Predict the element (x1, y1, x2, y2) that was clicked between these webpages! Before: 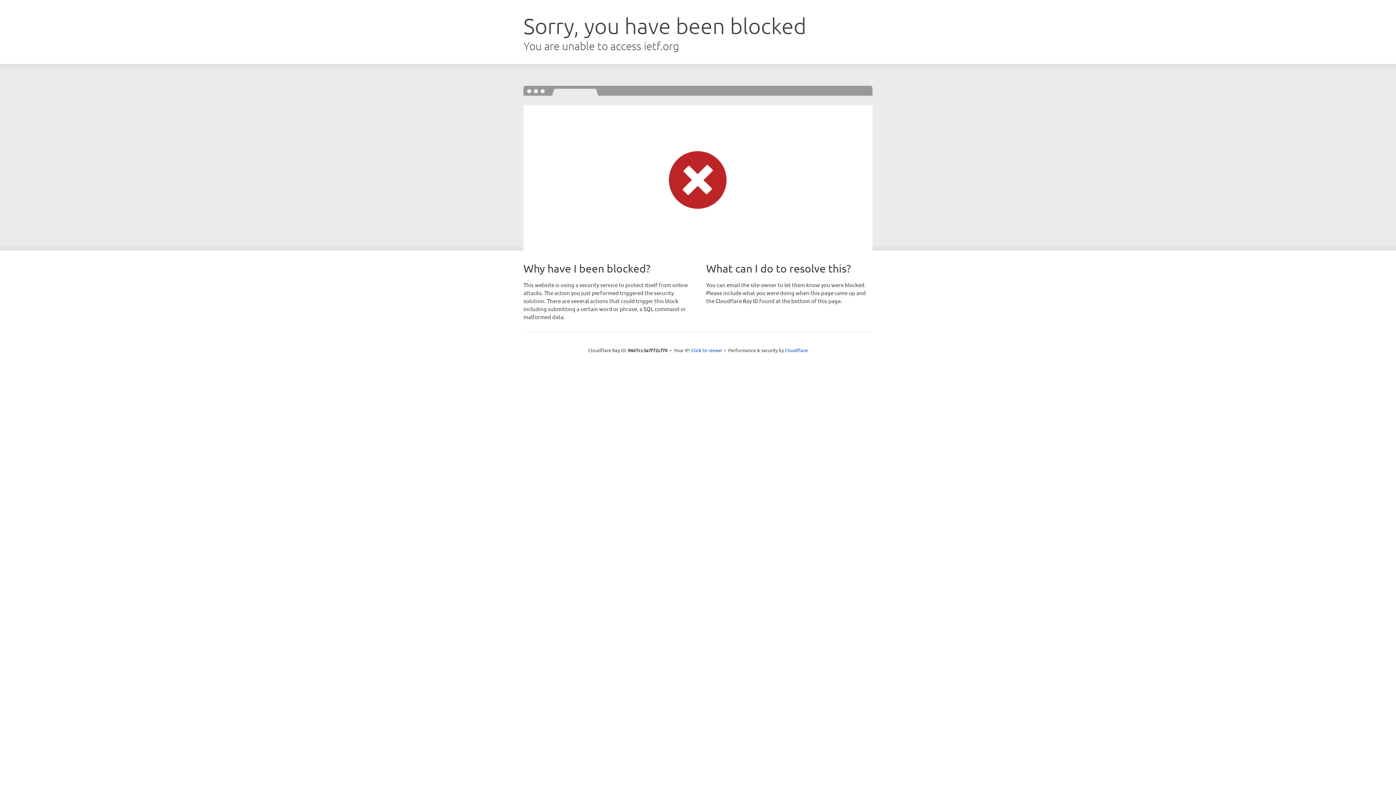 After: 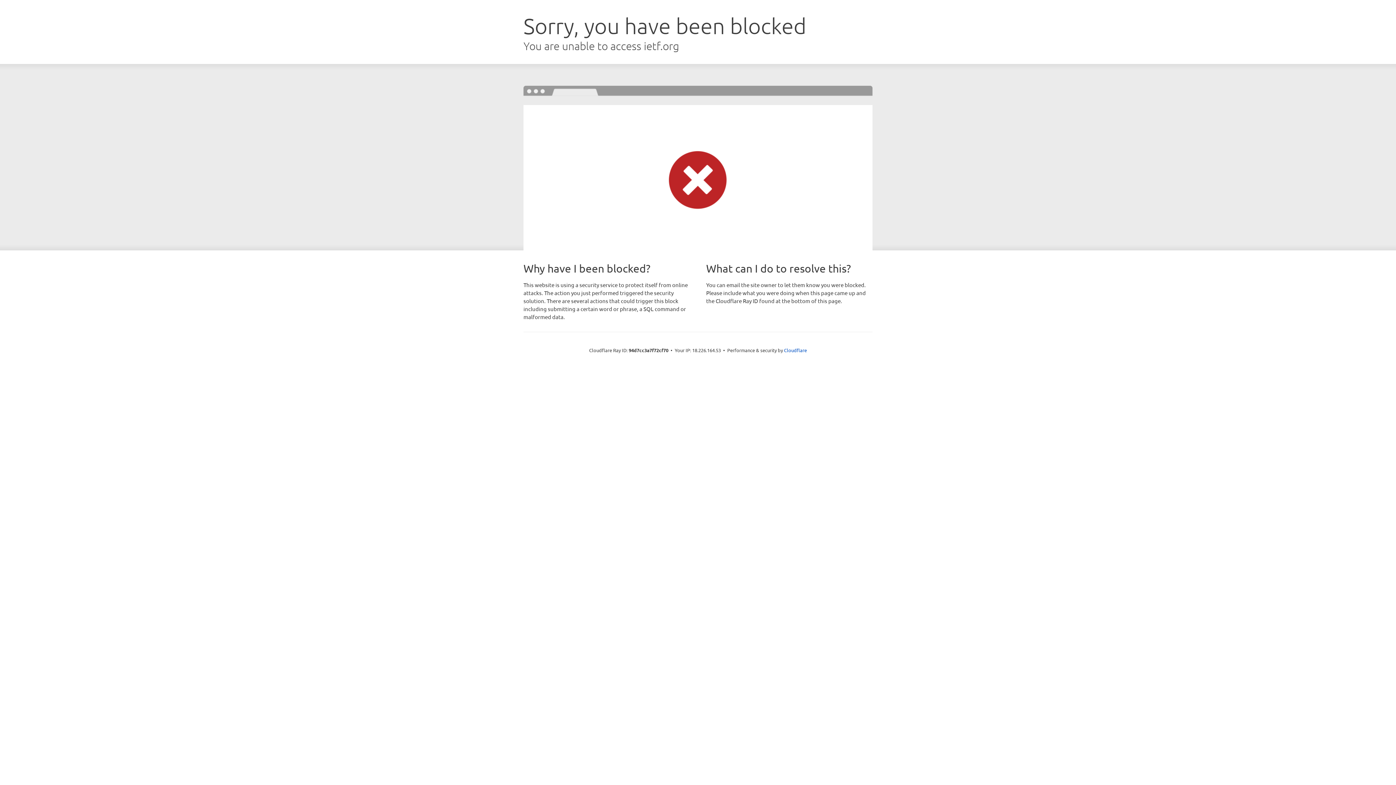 Action: bbox: (691, 346, 722, 353) label: Click to reveal